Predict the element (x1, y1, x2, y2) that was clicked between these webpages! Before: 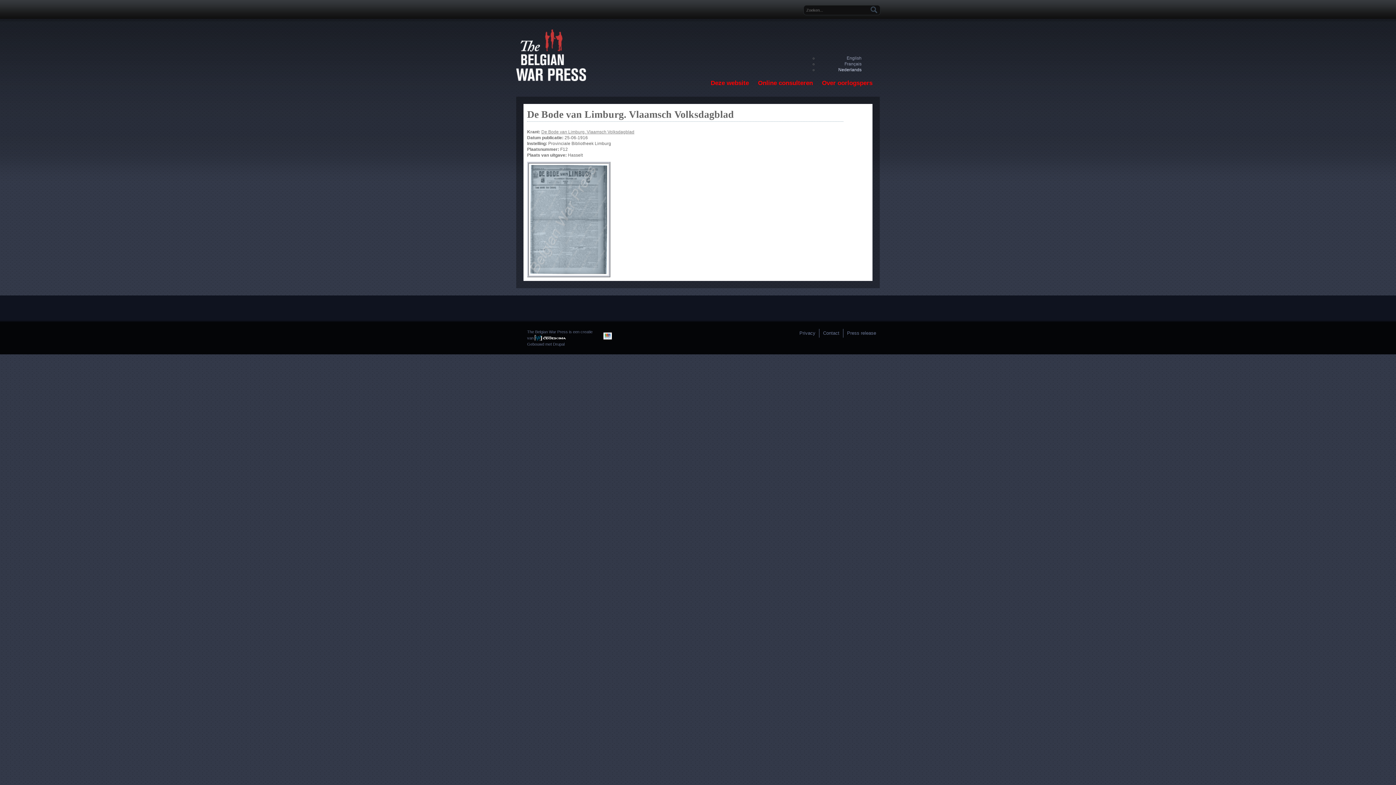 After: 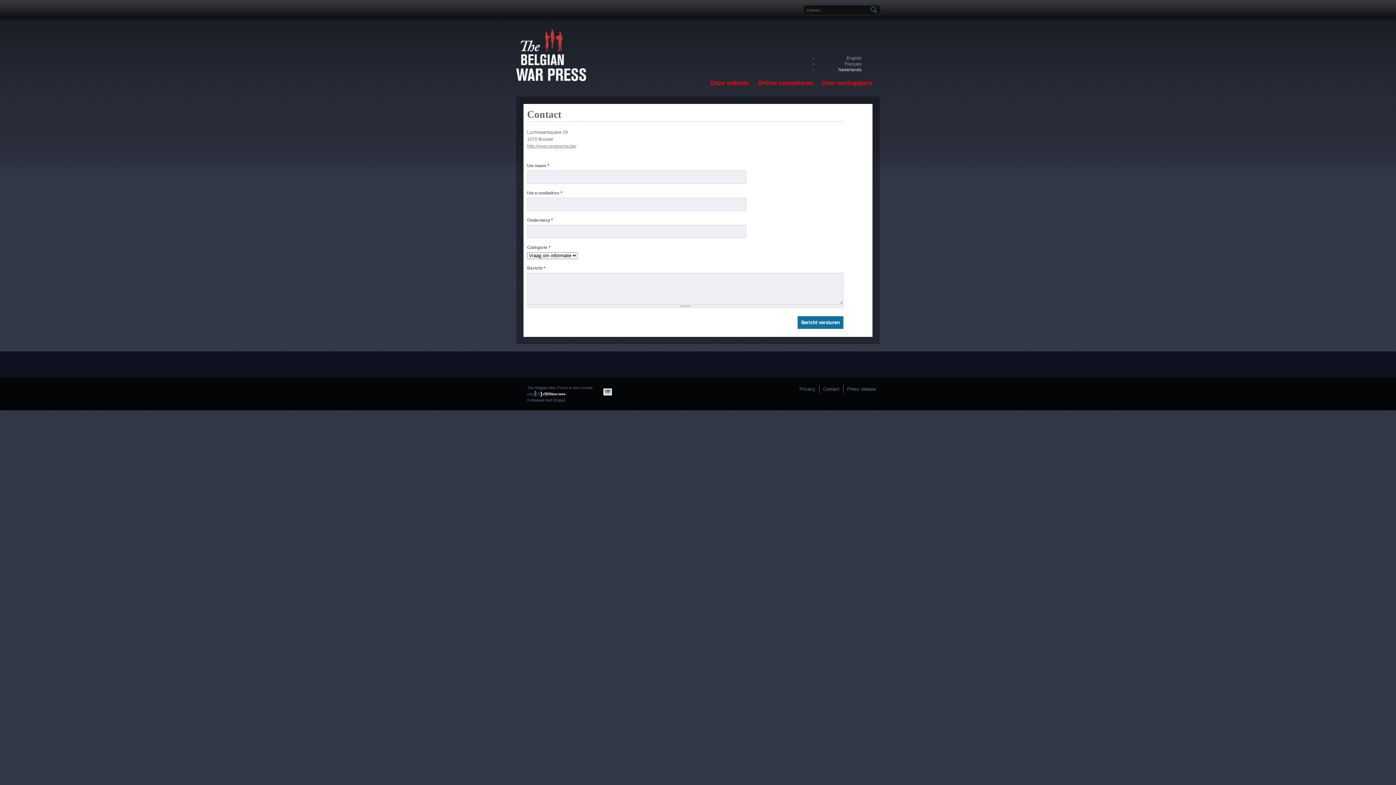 Action: label: Contact bbox: (819, 330, 843, 336)